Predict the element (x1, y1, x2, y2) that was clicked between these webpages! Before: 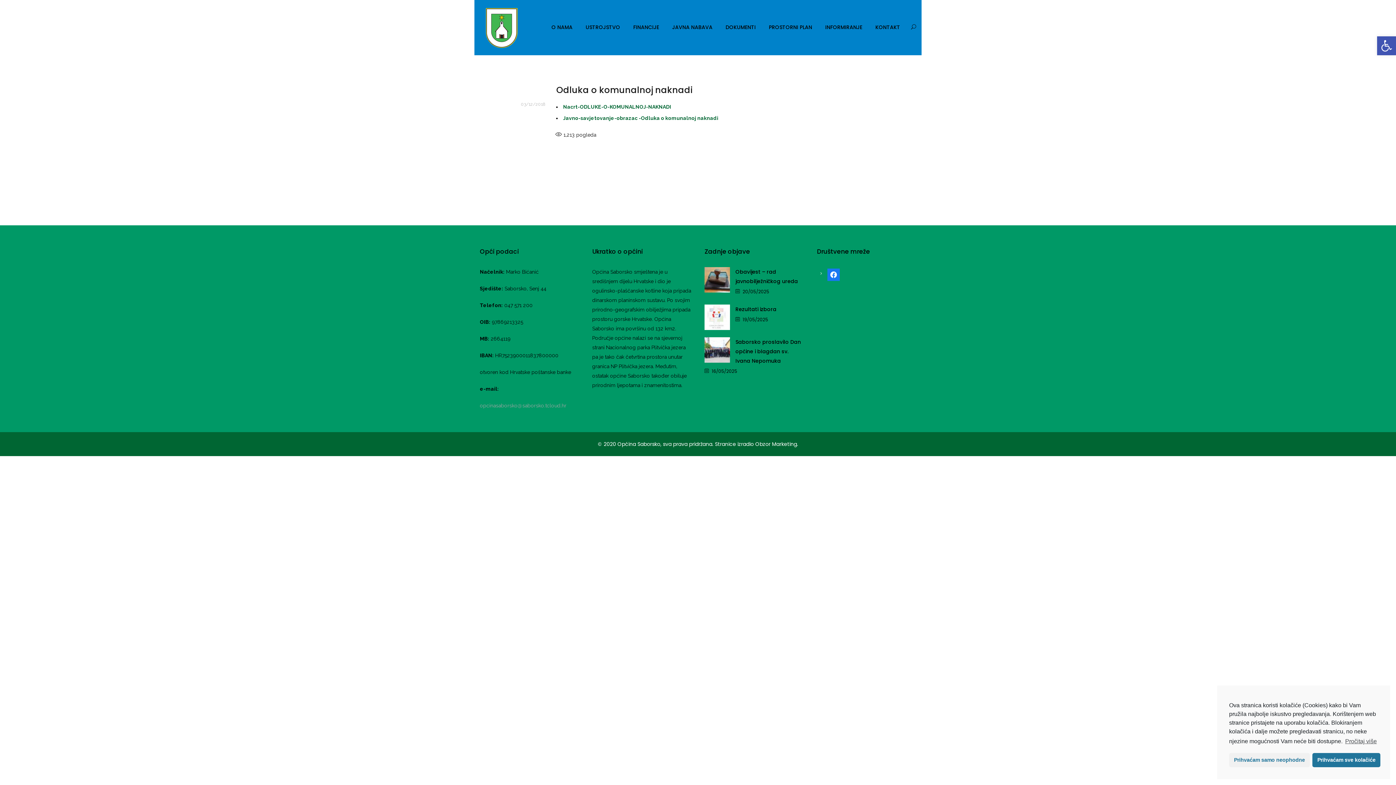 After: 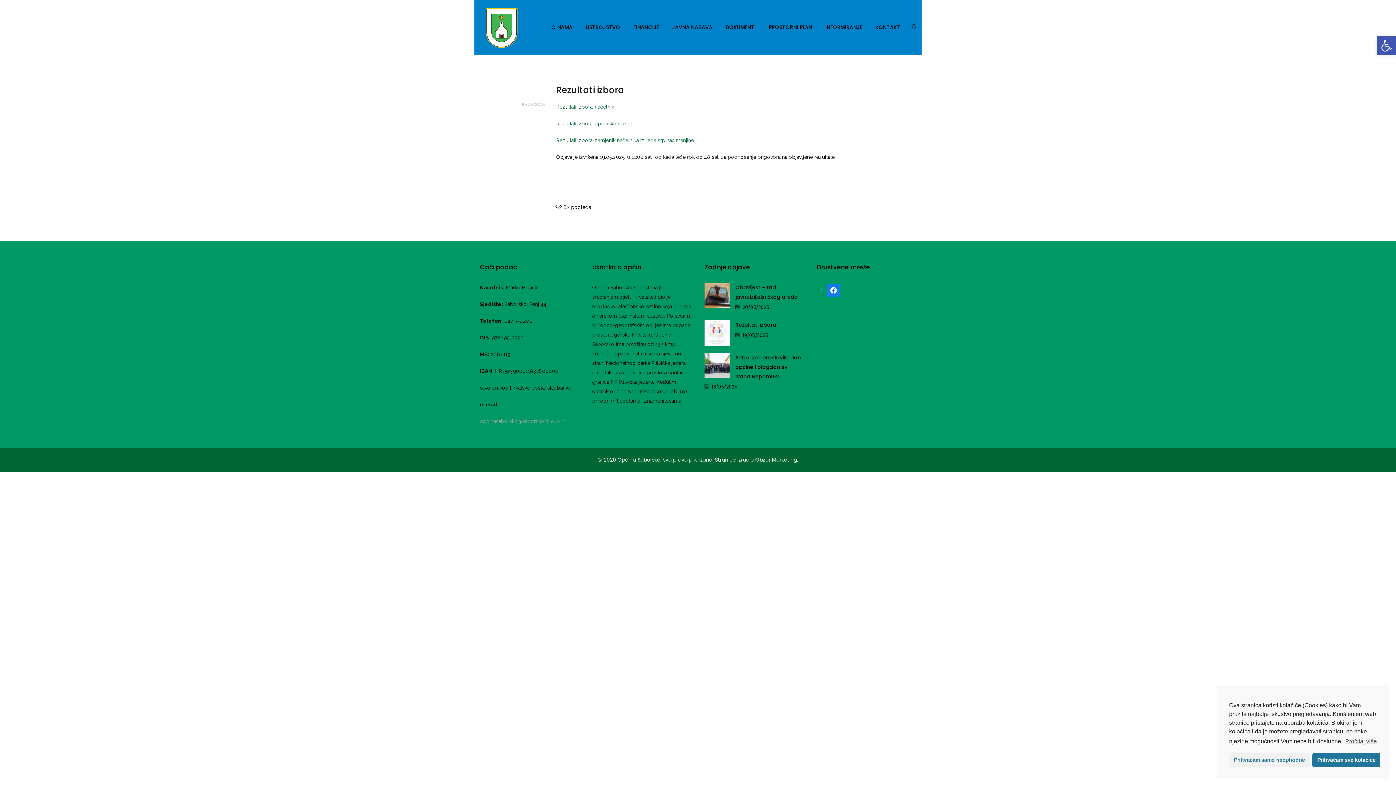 Action: bbox: (735, 305, 776, 313) label: Rezultati izbora